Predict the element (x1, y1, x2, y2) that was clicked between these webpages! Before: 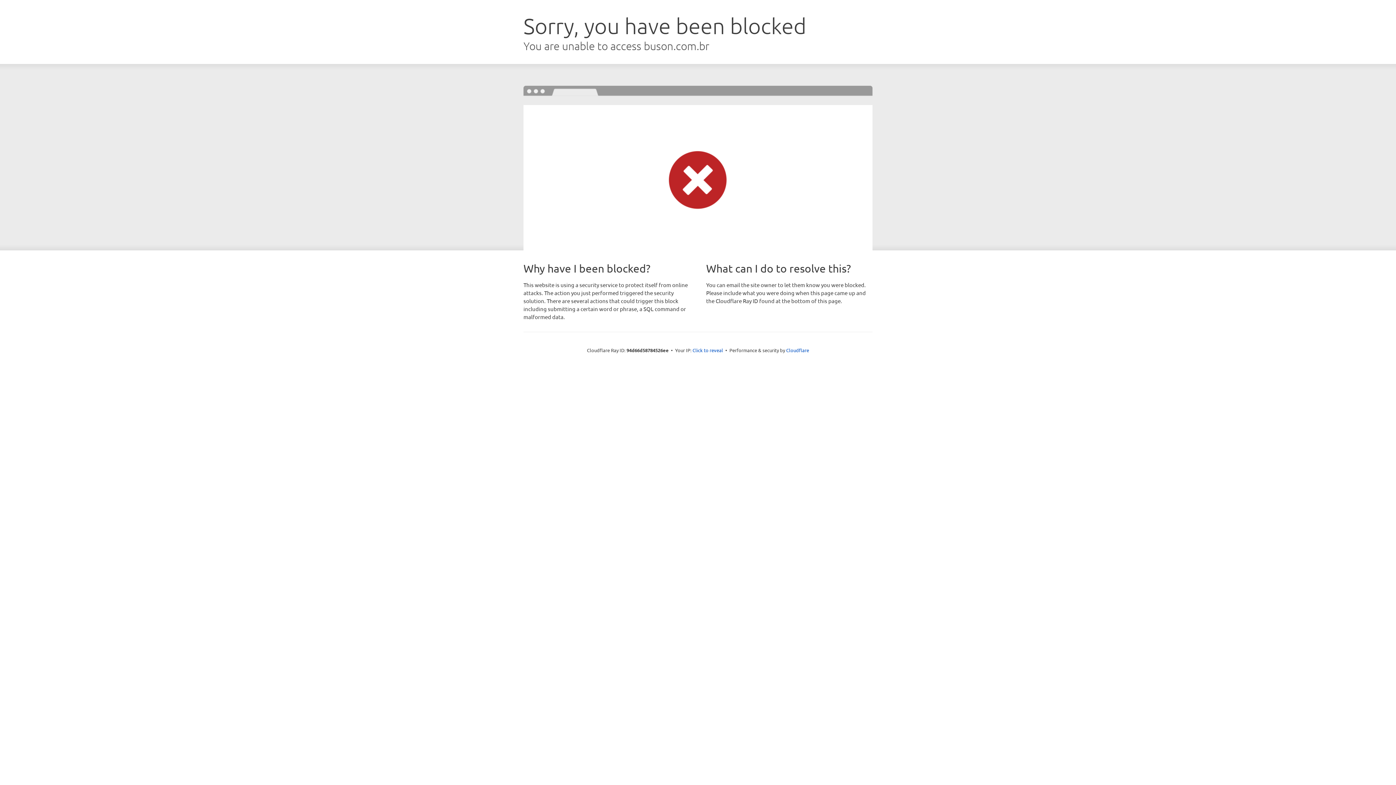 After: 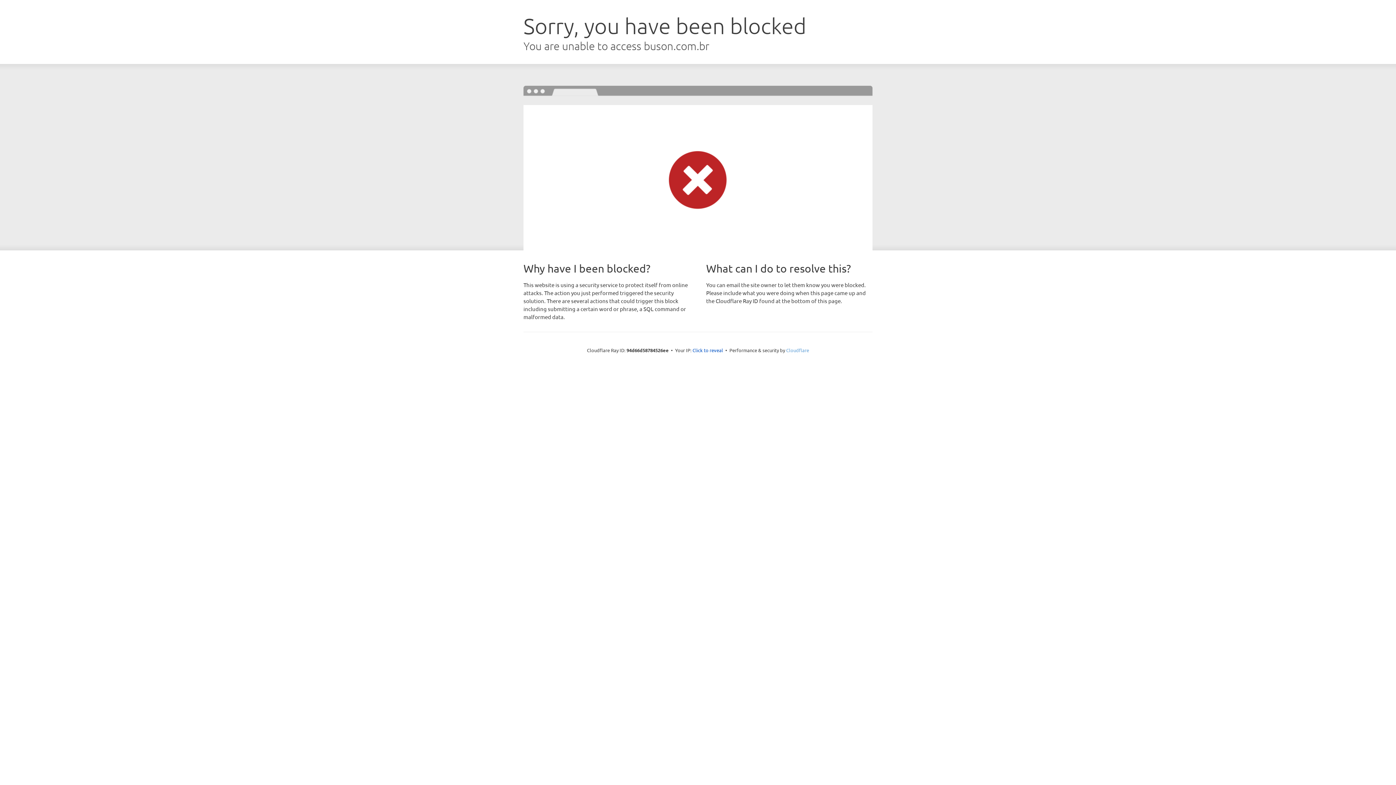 Action: label: Cloudflare bbox: (786, 347, 809, 353)